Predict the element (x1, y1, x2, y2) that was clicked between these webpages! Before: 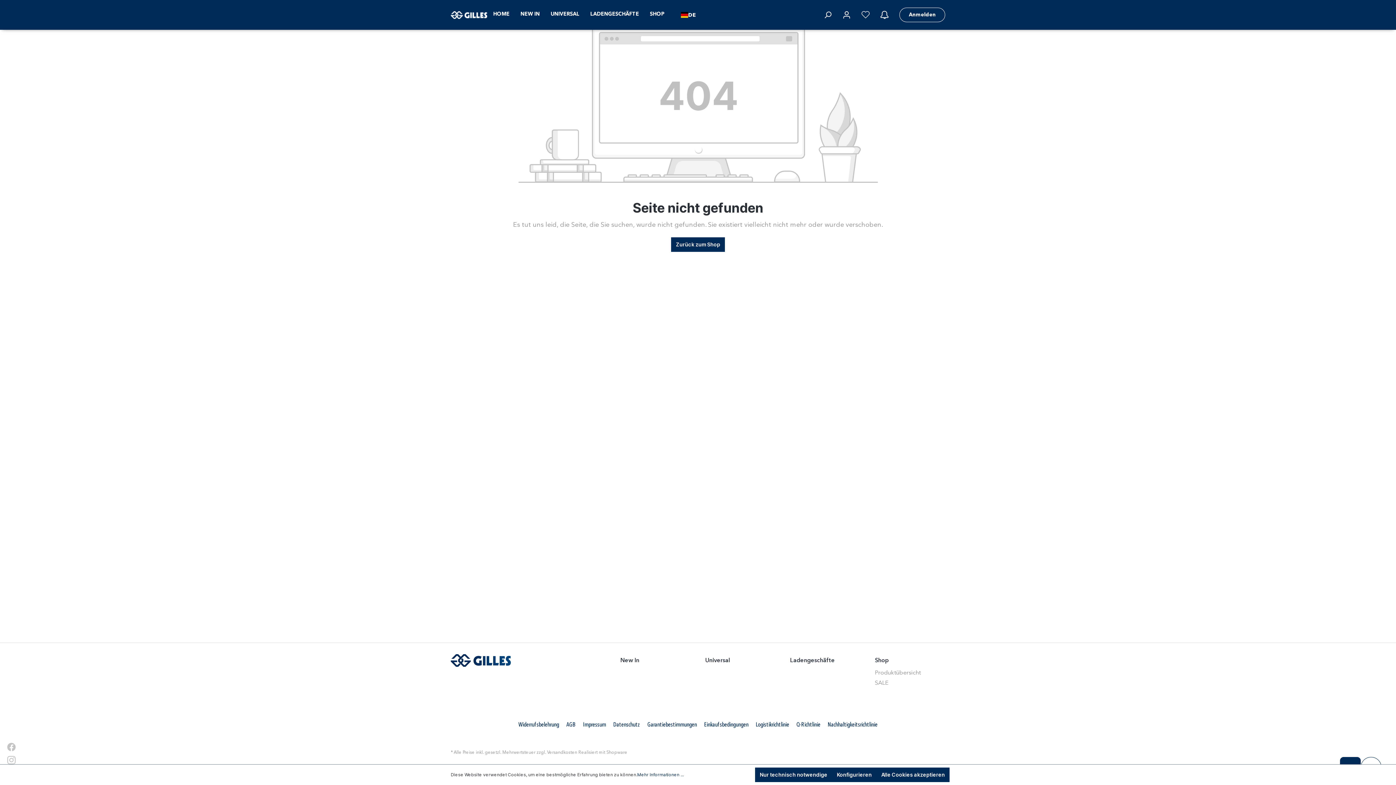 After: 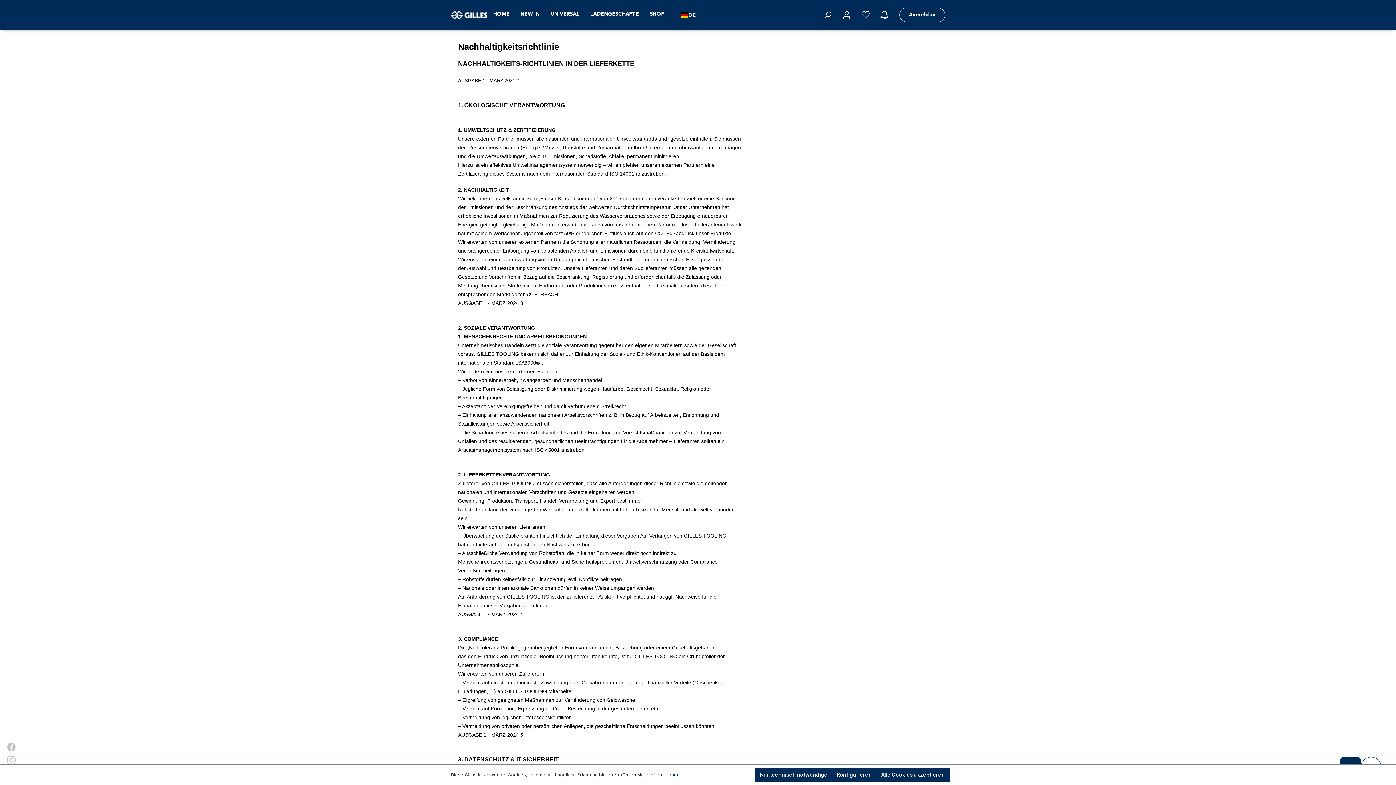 Action: bbox: (828, 719, 877, 731) label: Nachhaltigkeitsrichtlinie